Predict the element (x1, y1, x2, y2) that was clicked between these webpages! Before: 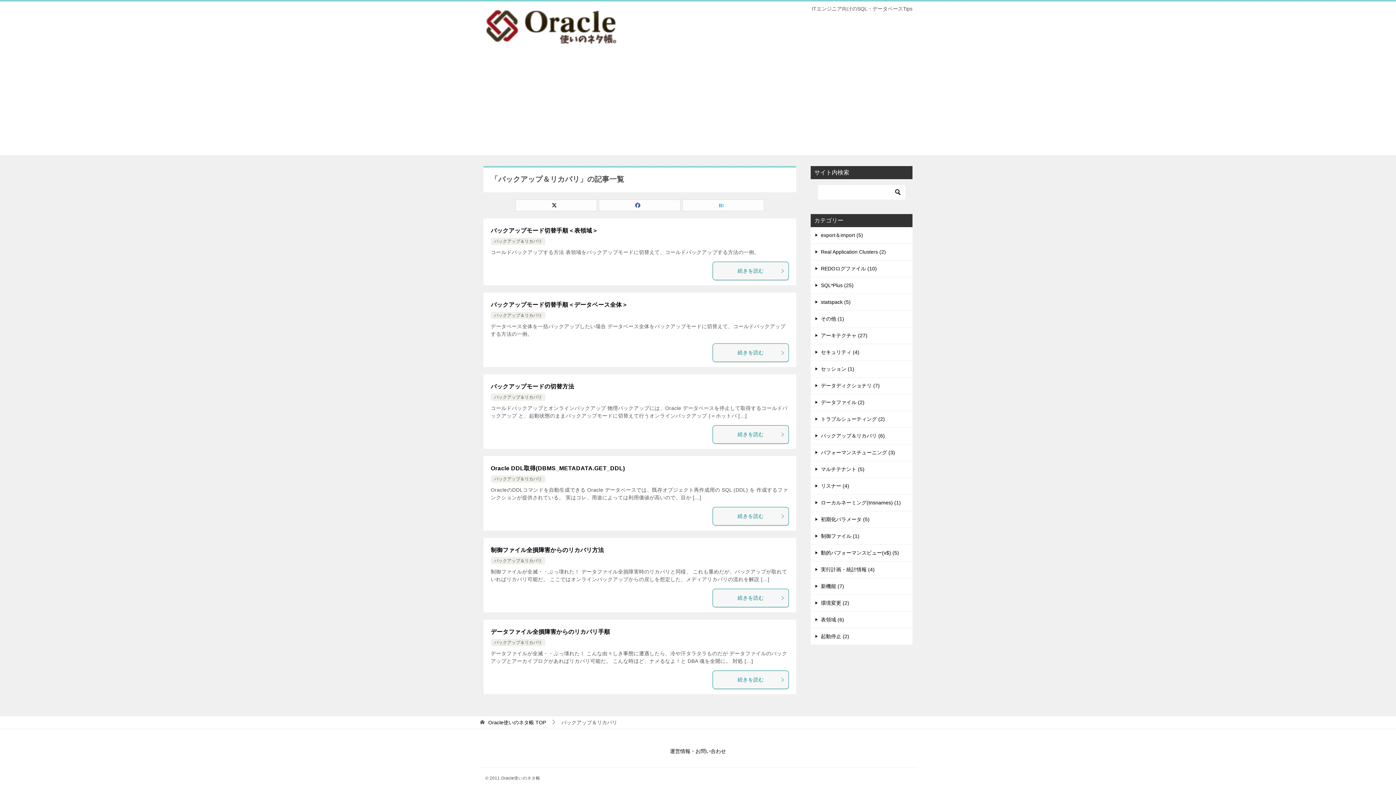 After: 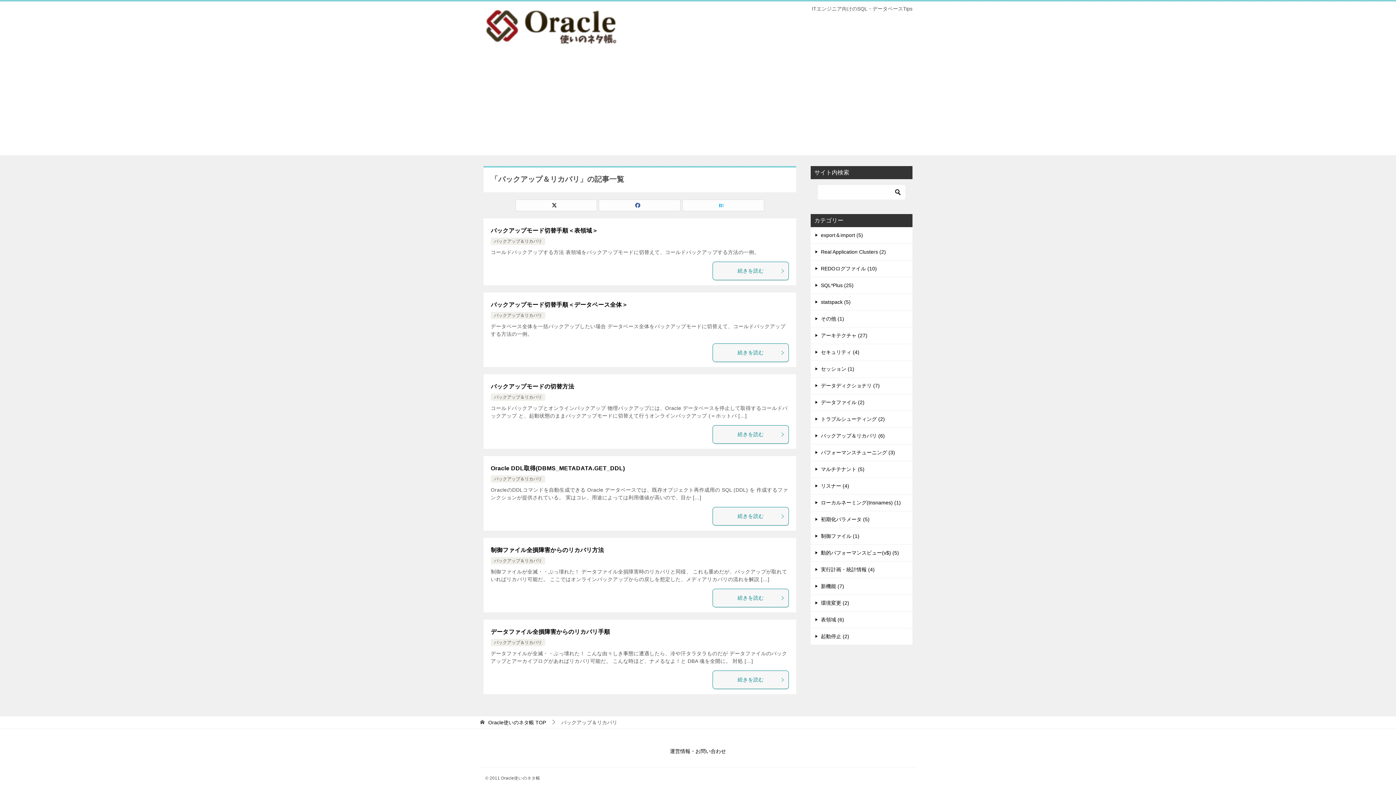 Action: label: バックアップ＆リカバリ bbox: (494, 313, 542, 318)